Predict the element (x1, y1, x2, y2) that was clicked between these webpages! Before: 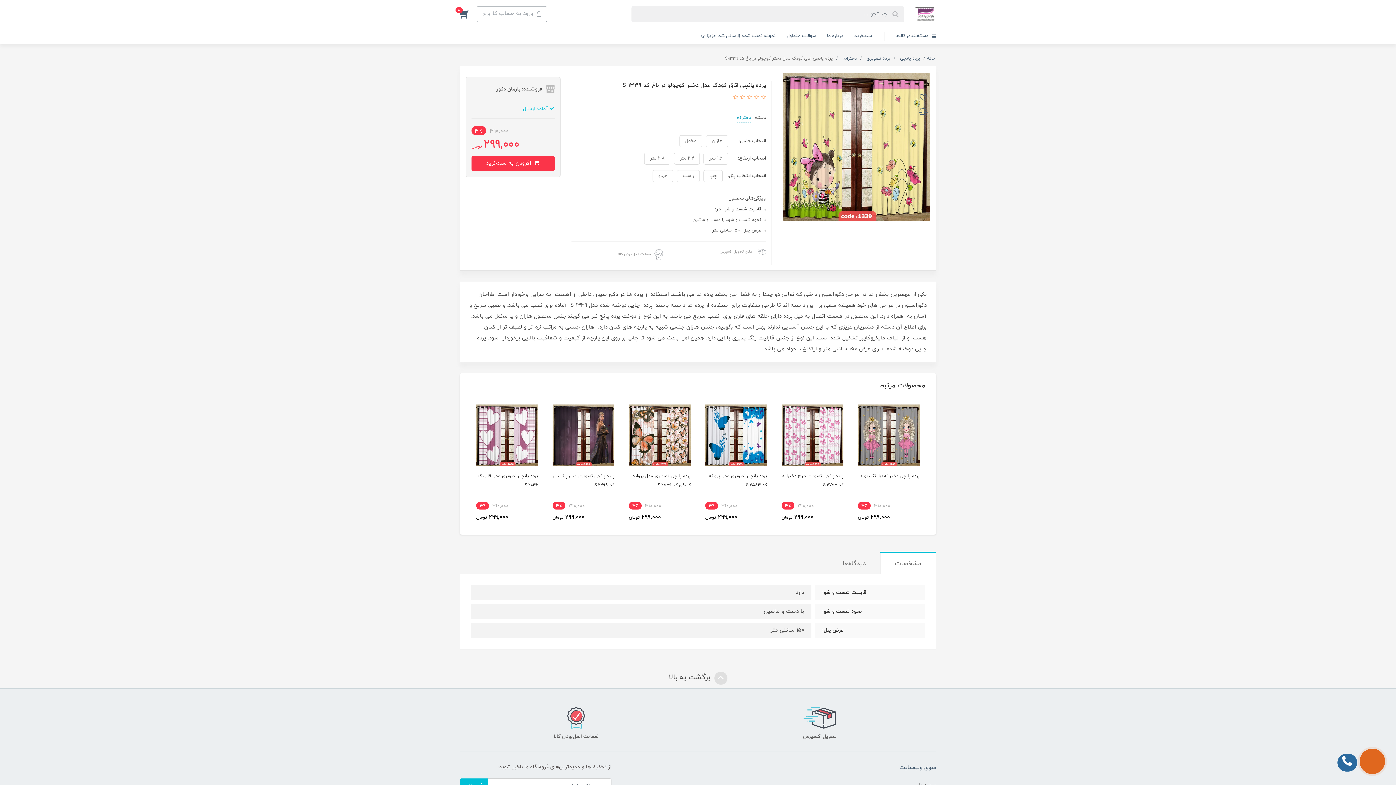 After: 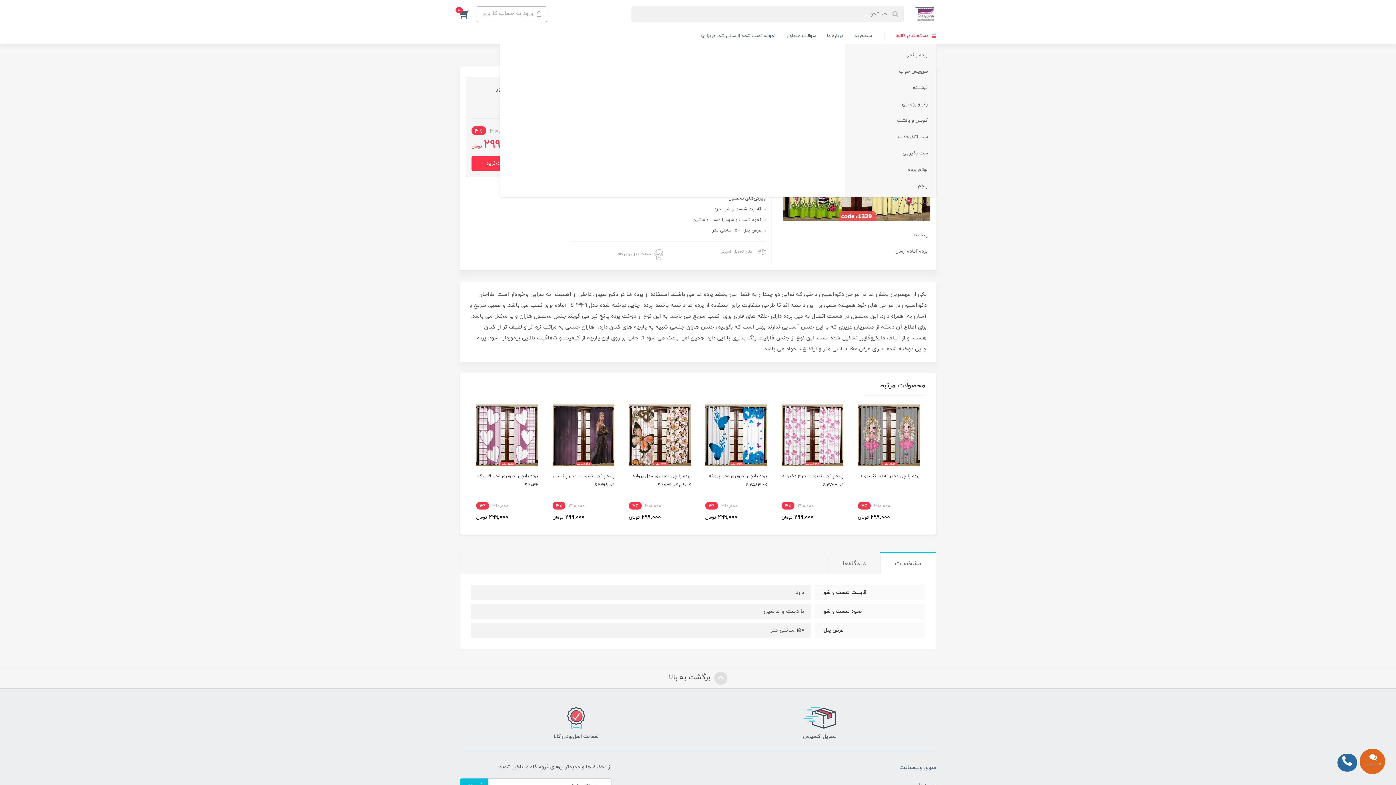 Action: bbox: (884, 28, 936, 44) label:  دسته‌بندی کالاها